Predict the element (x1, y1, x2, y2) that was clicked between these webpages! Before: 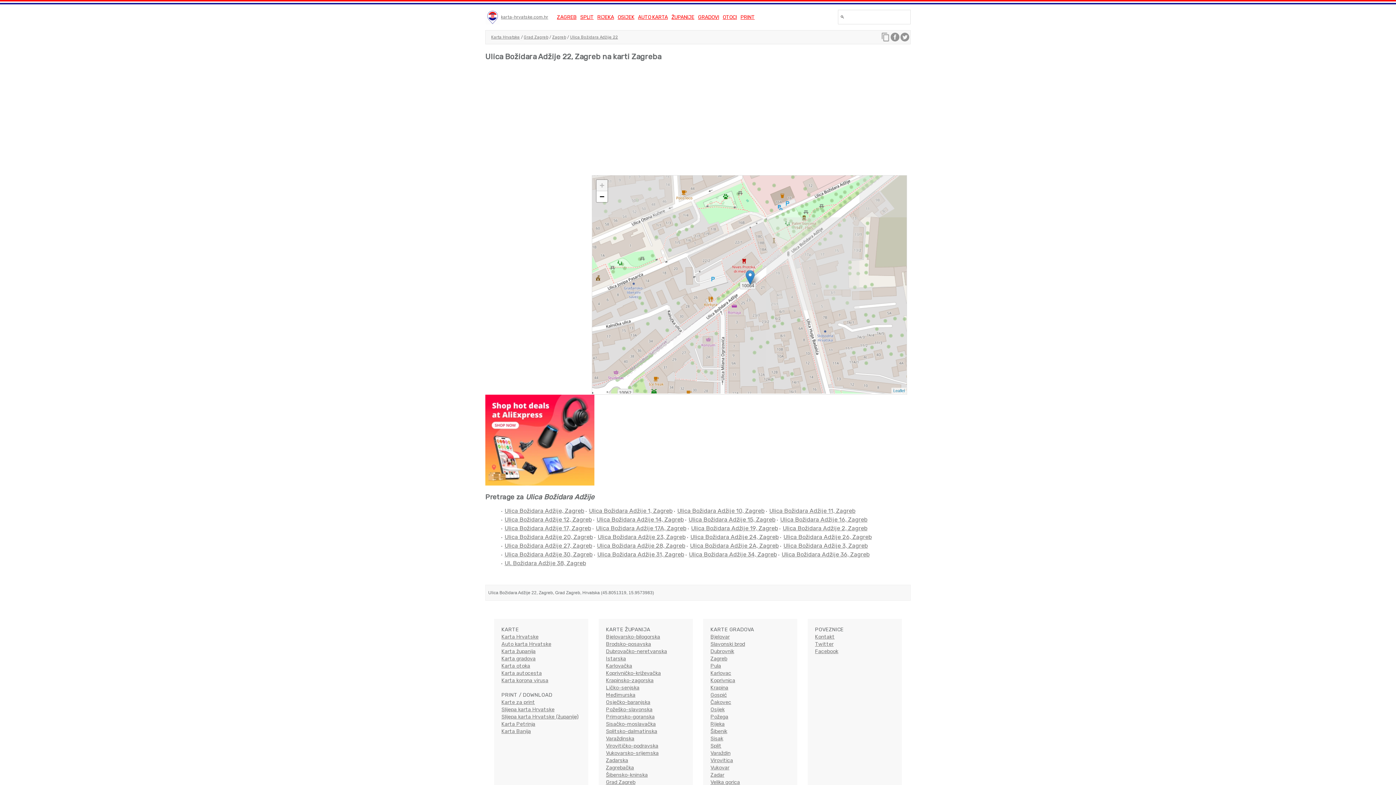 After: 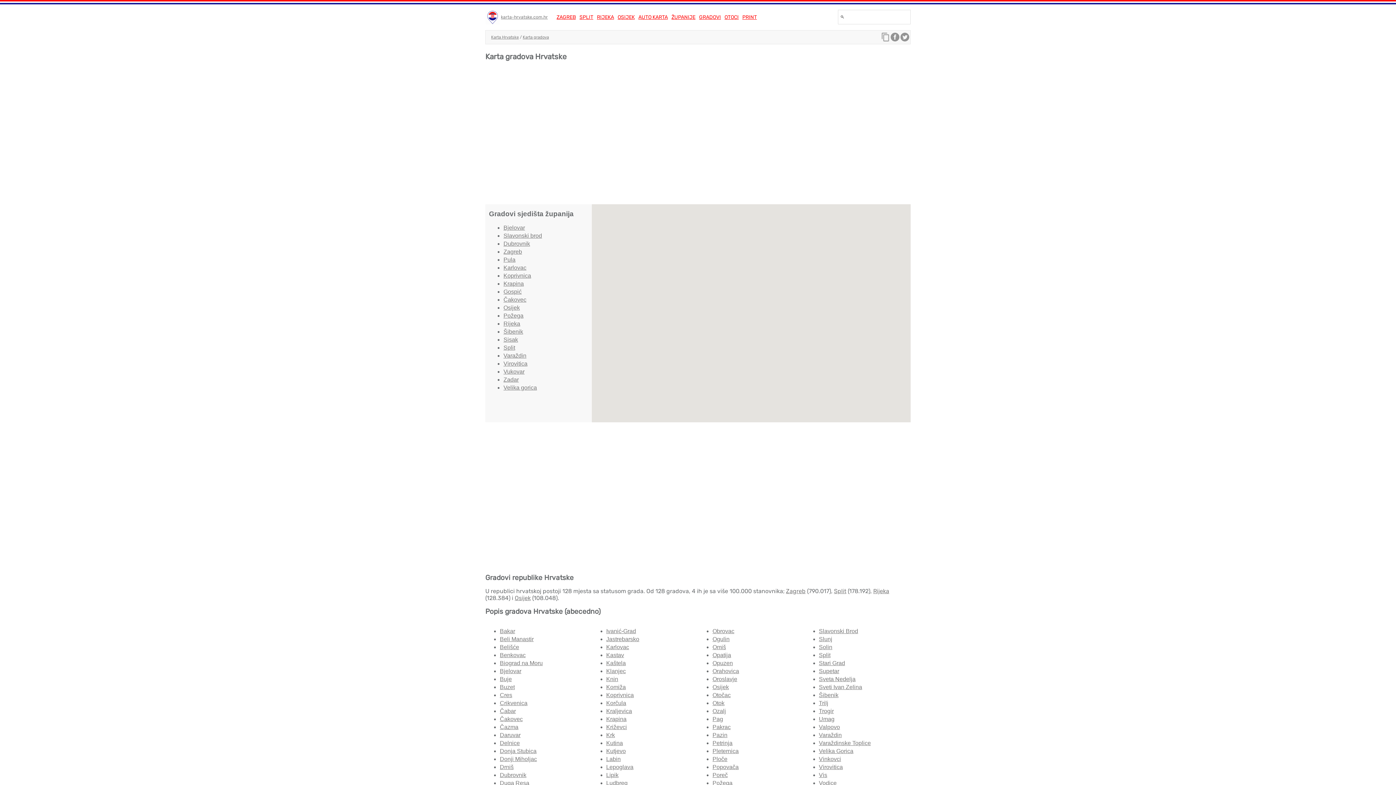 Action: bbox: (698, 14, 719, 20) label: GRADOVI